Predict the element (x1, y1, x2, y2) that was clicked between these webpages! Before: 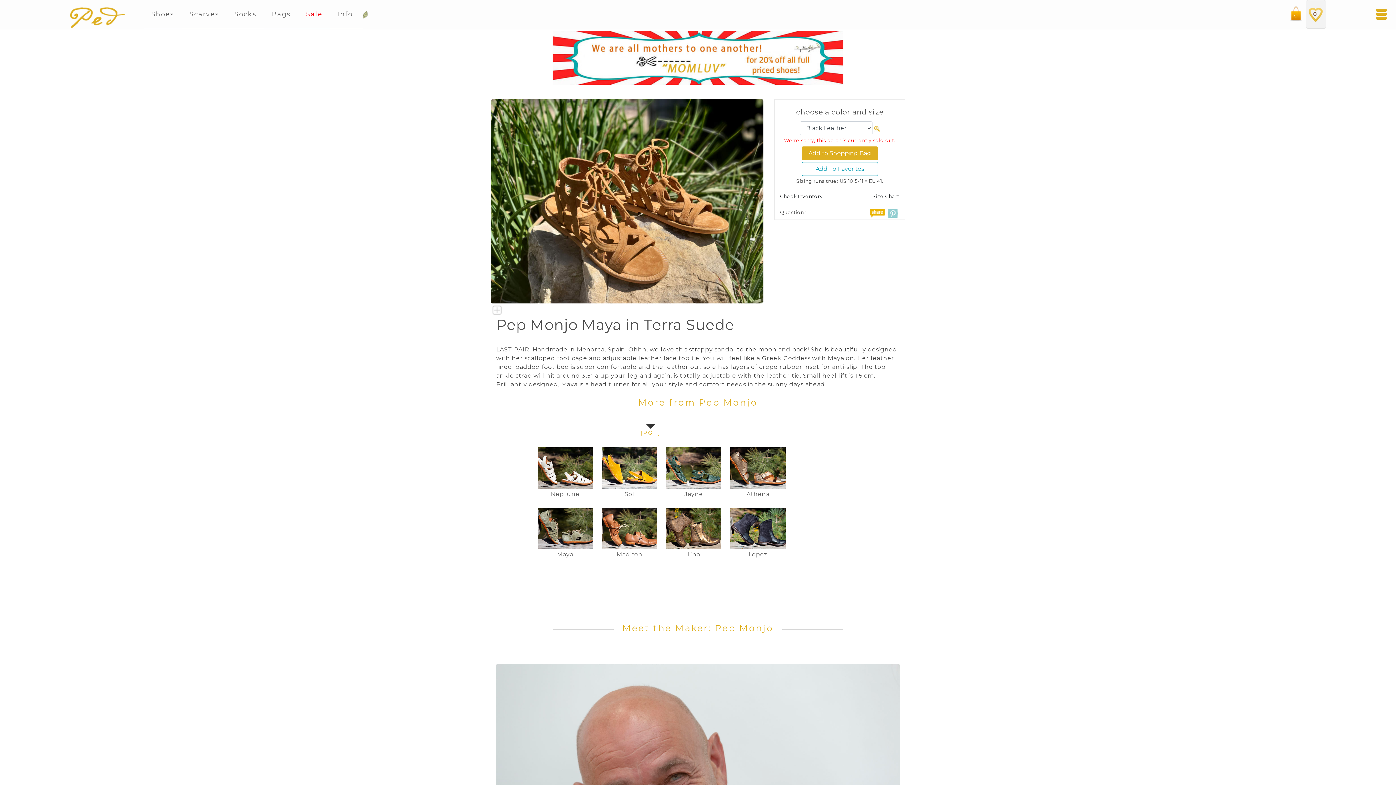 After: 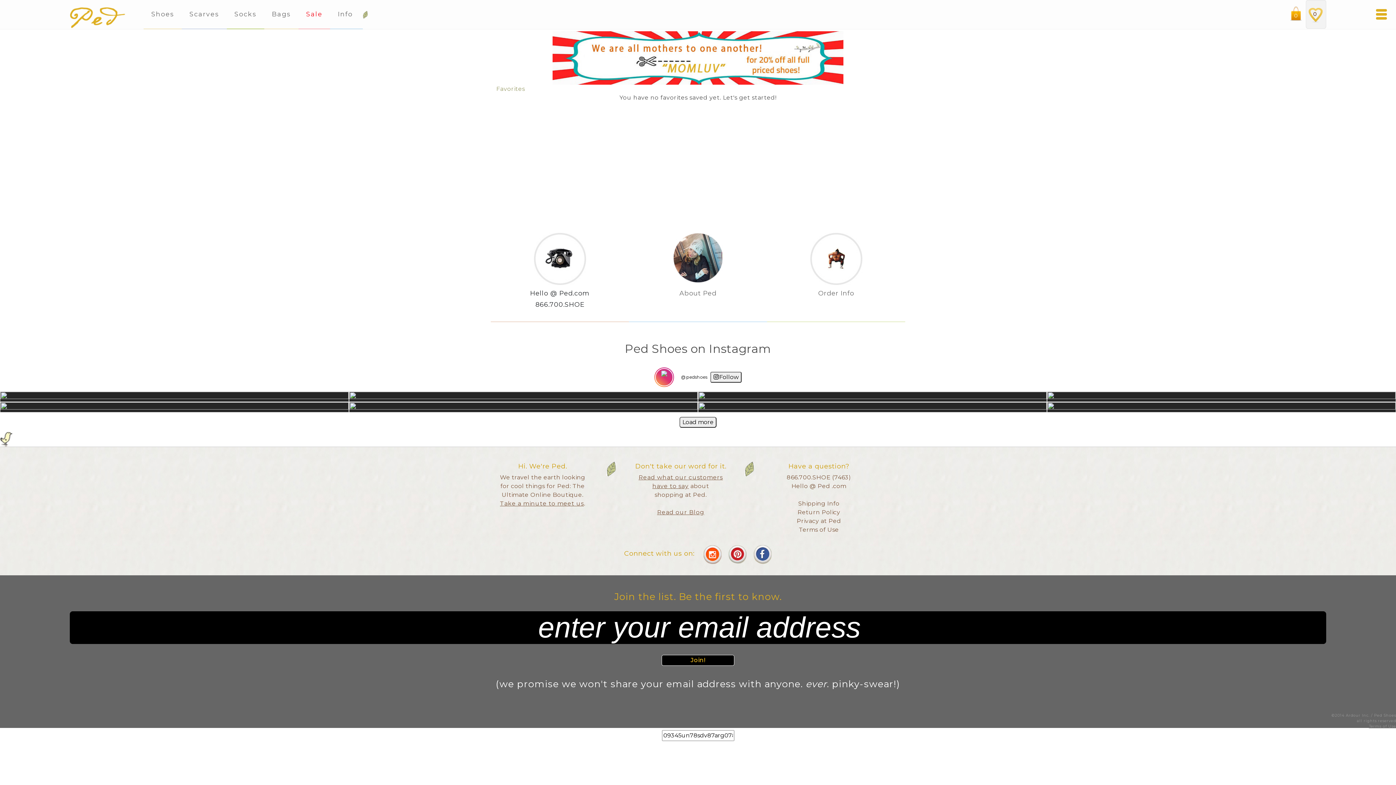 Action: label: 0 bbox: (1306, 0, 1324, 28)